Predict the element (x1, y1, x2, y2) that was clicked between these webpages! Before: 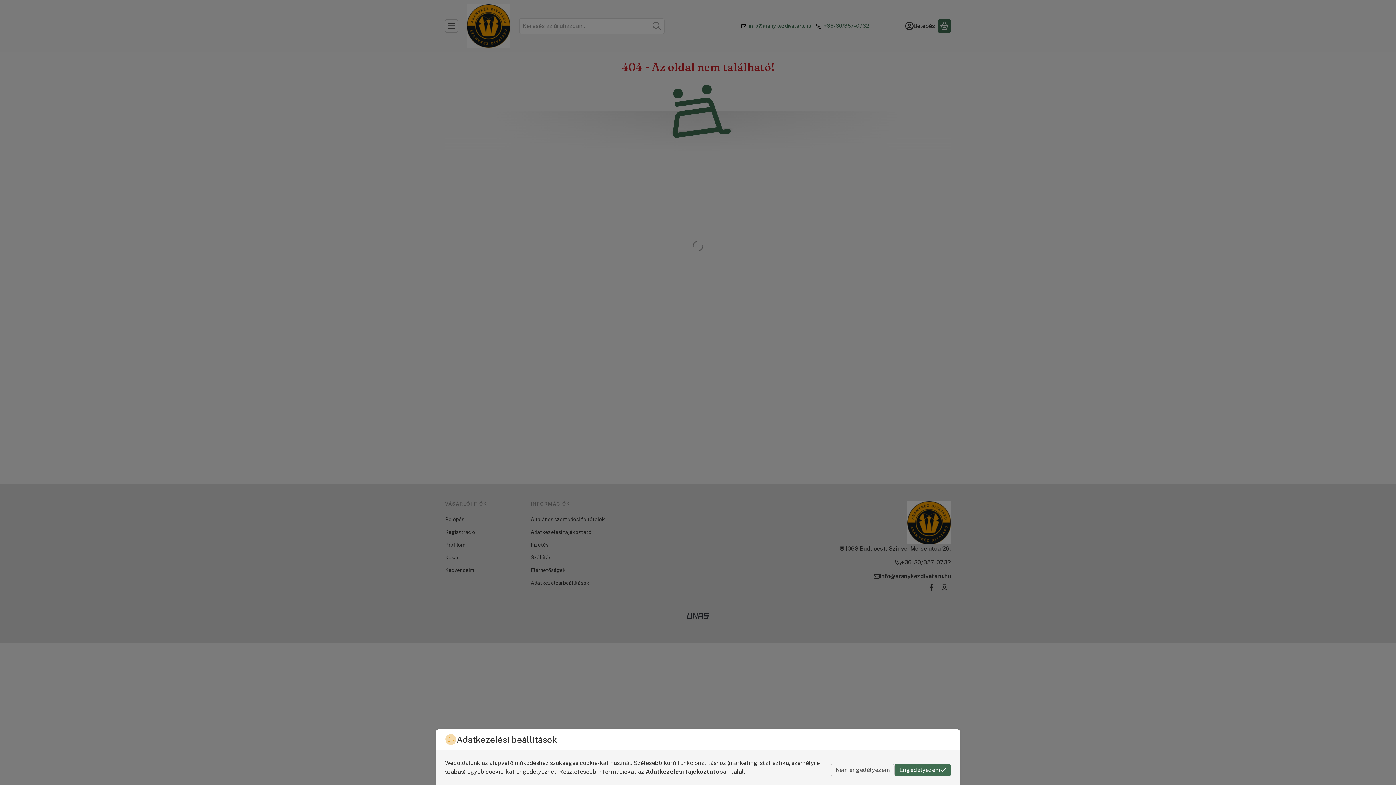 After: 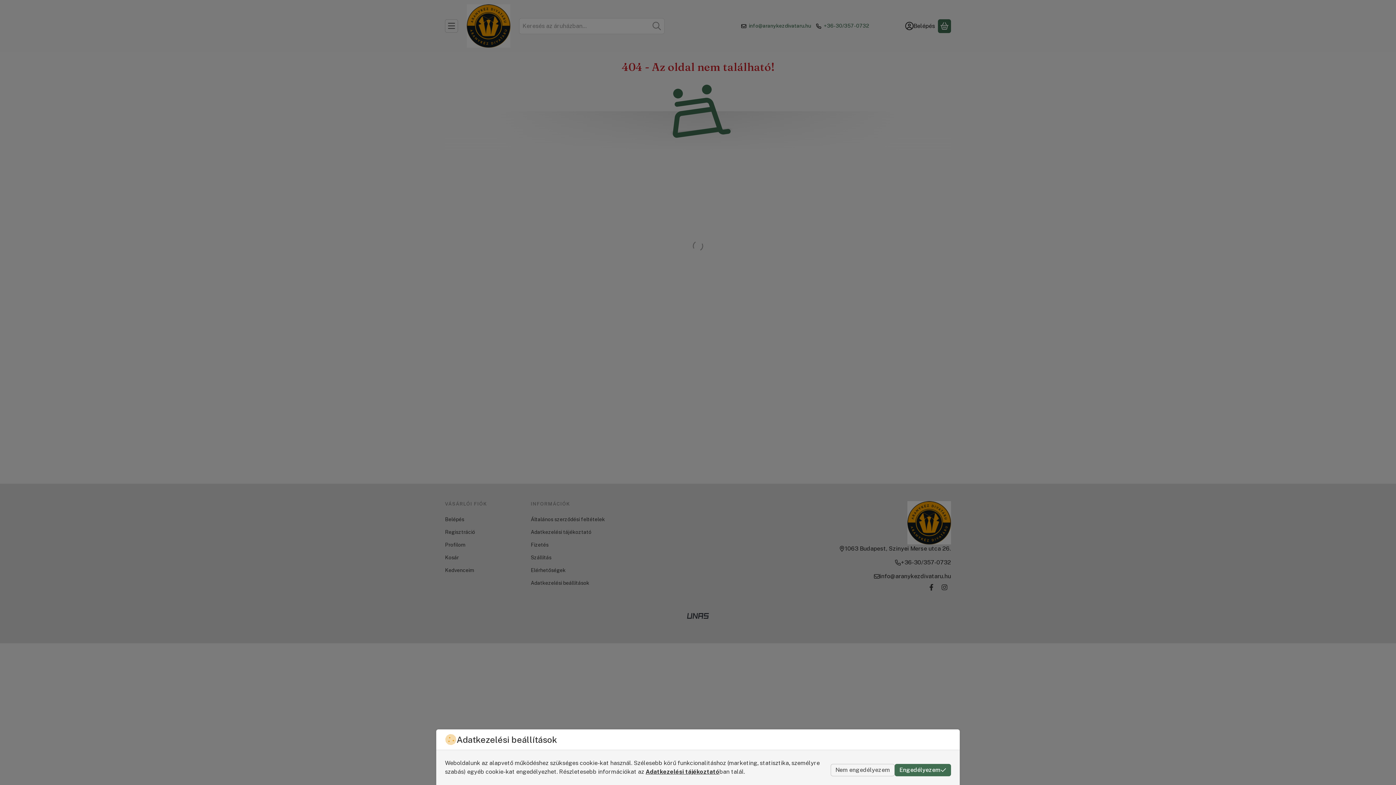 Action: label: Adatkezelési tájékoztató bbox: (645, 768, 719, 775)